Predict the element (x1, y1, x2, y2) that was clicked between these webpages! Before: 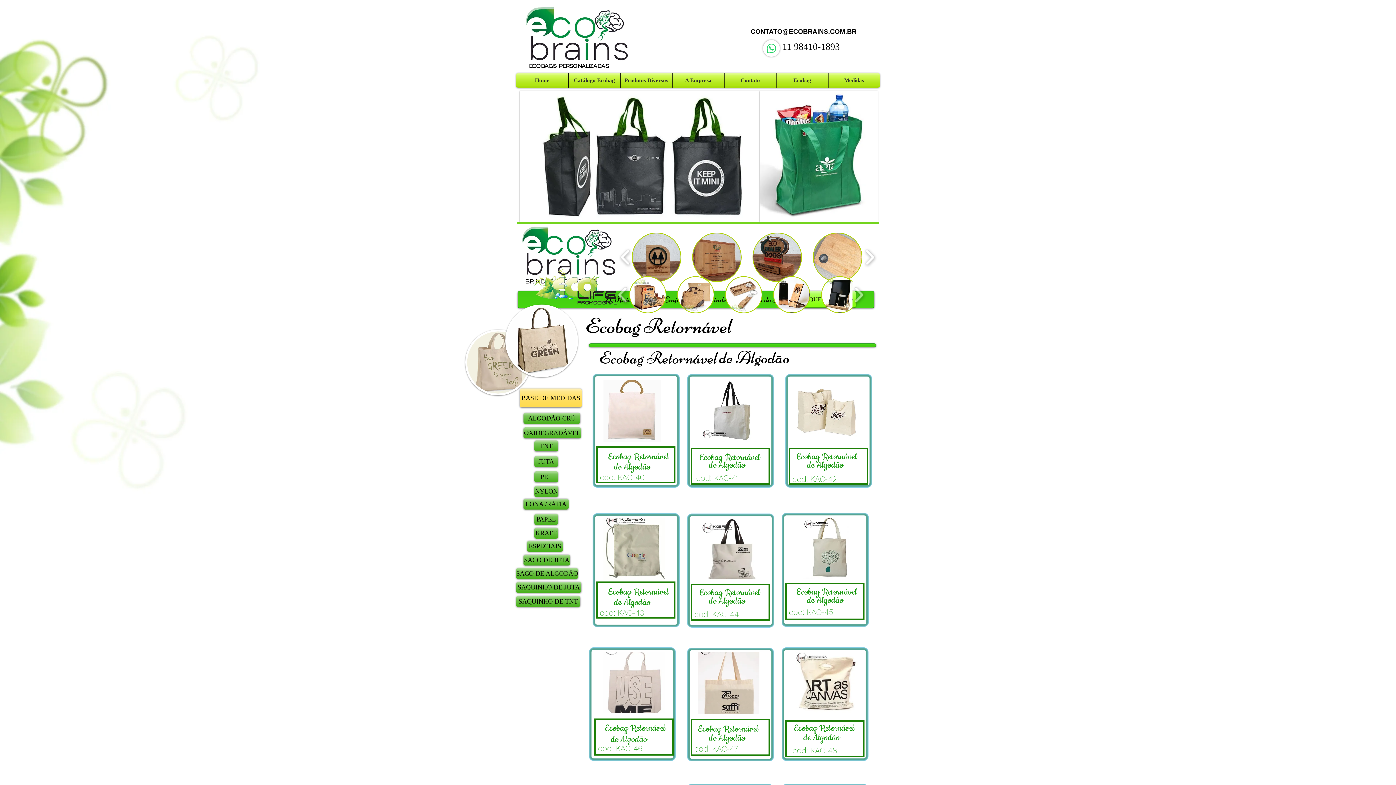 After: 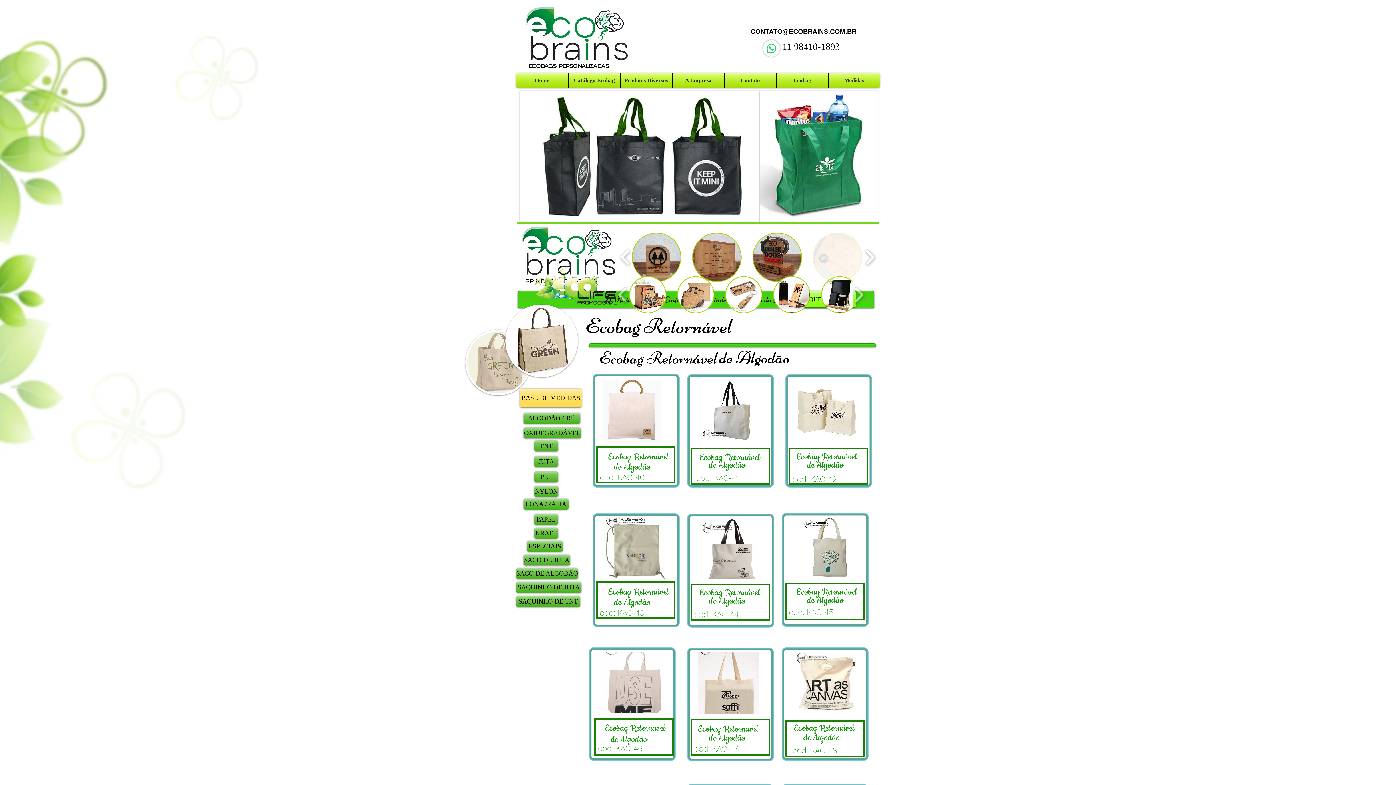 Action: bbox: (813, 232, 862, 282) label: Ecobags Personalizadas